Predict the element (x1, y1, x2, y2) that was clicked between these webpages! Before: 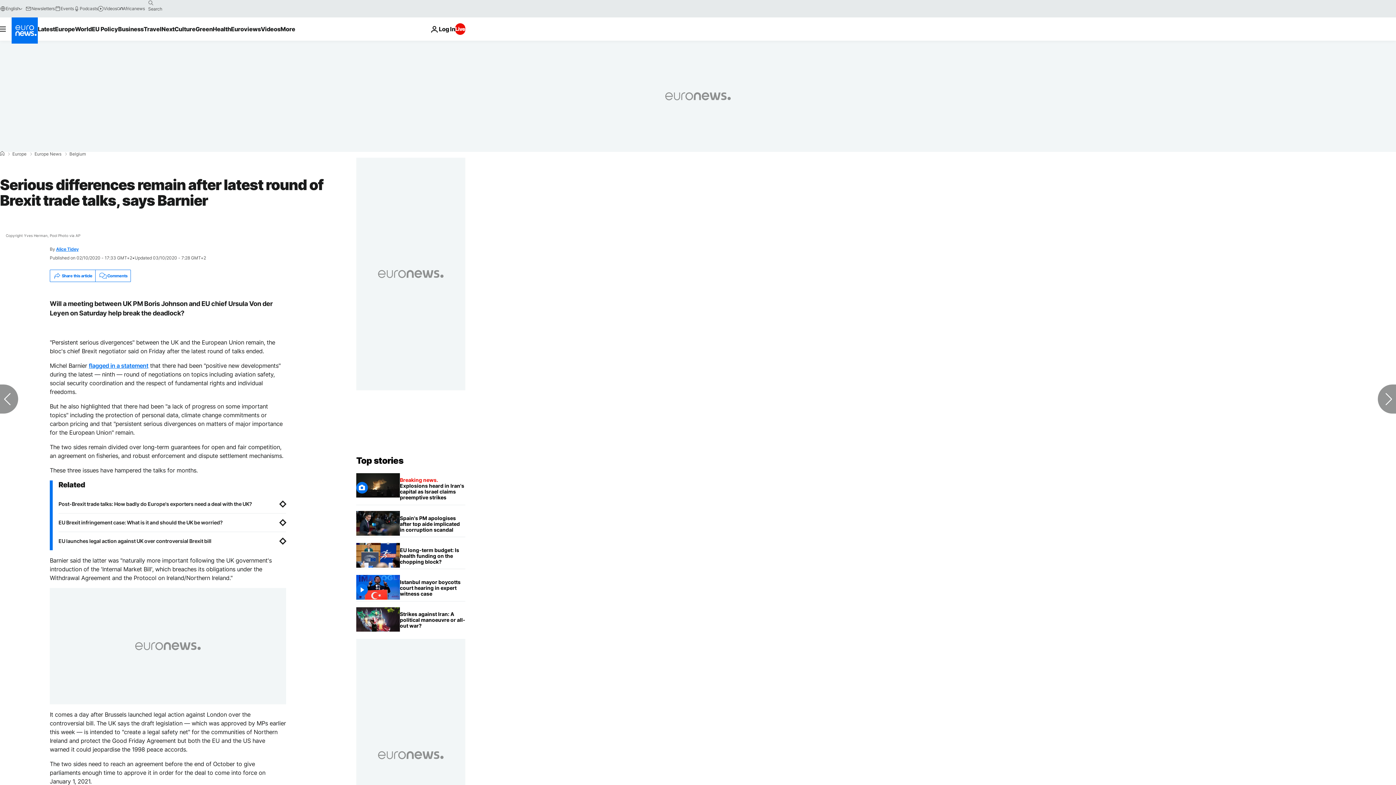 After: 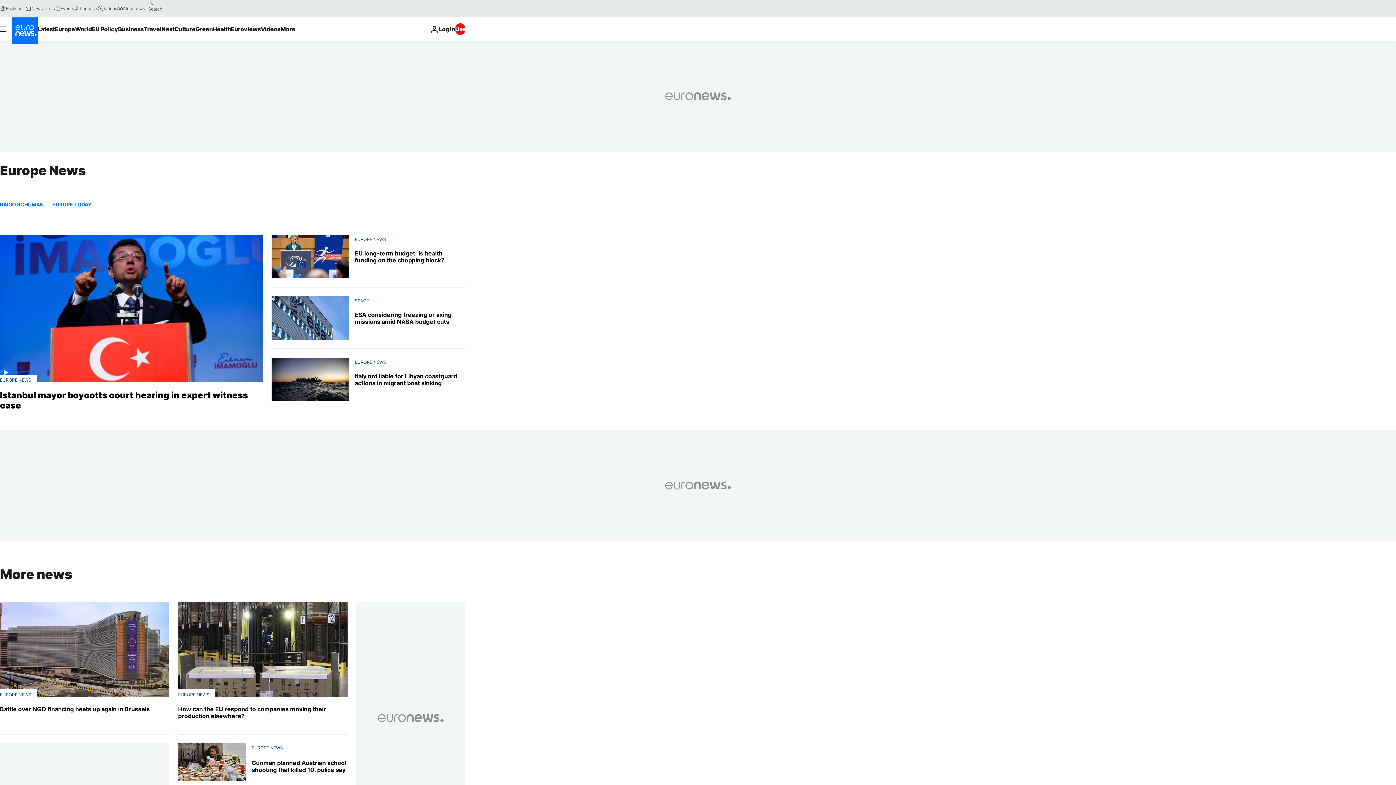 Action: bbox: (34, 152, 61, 156) label: Europe News